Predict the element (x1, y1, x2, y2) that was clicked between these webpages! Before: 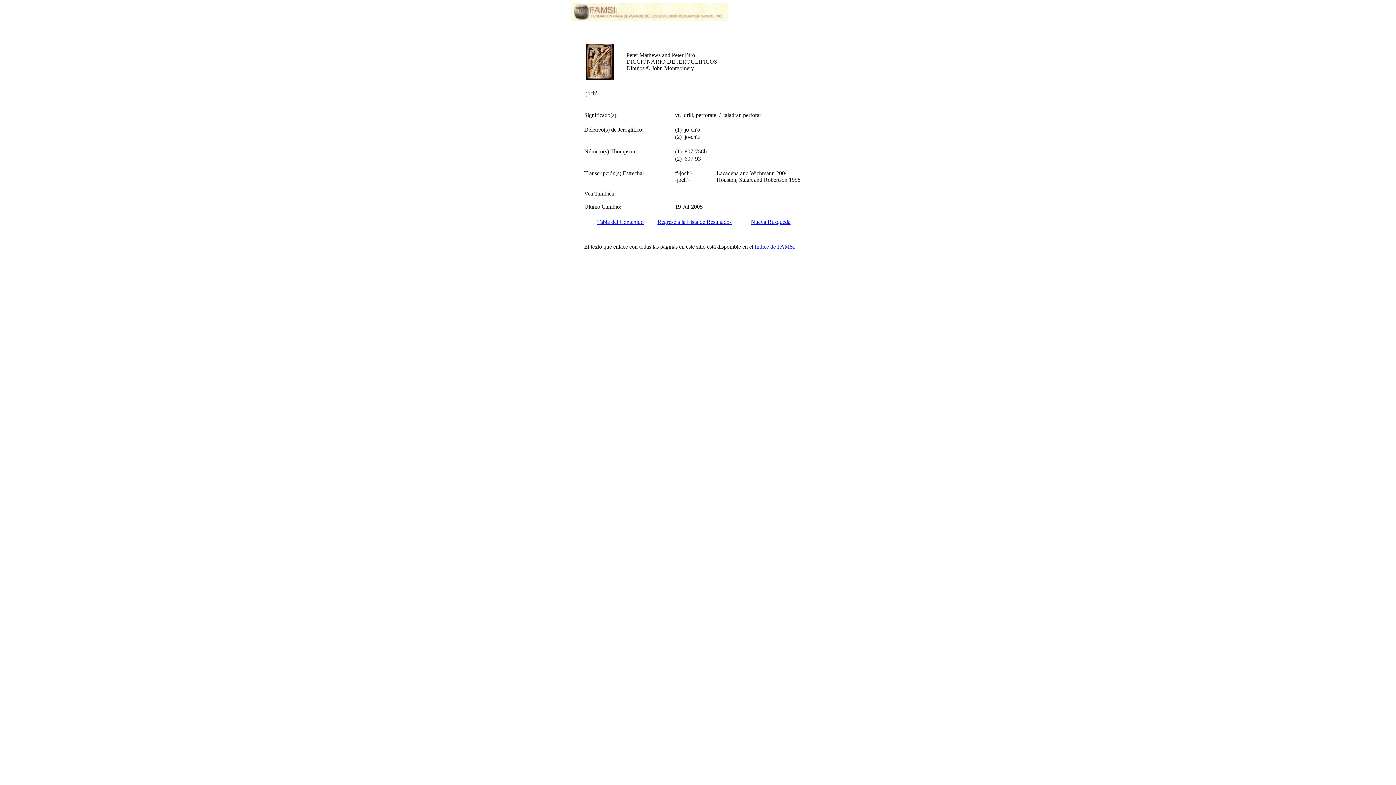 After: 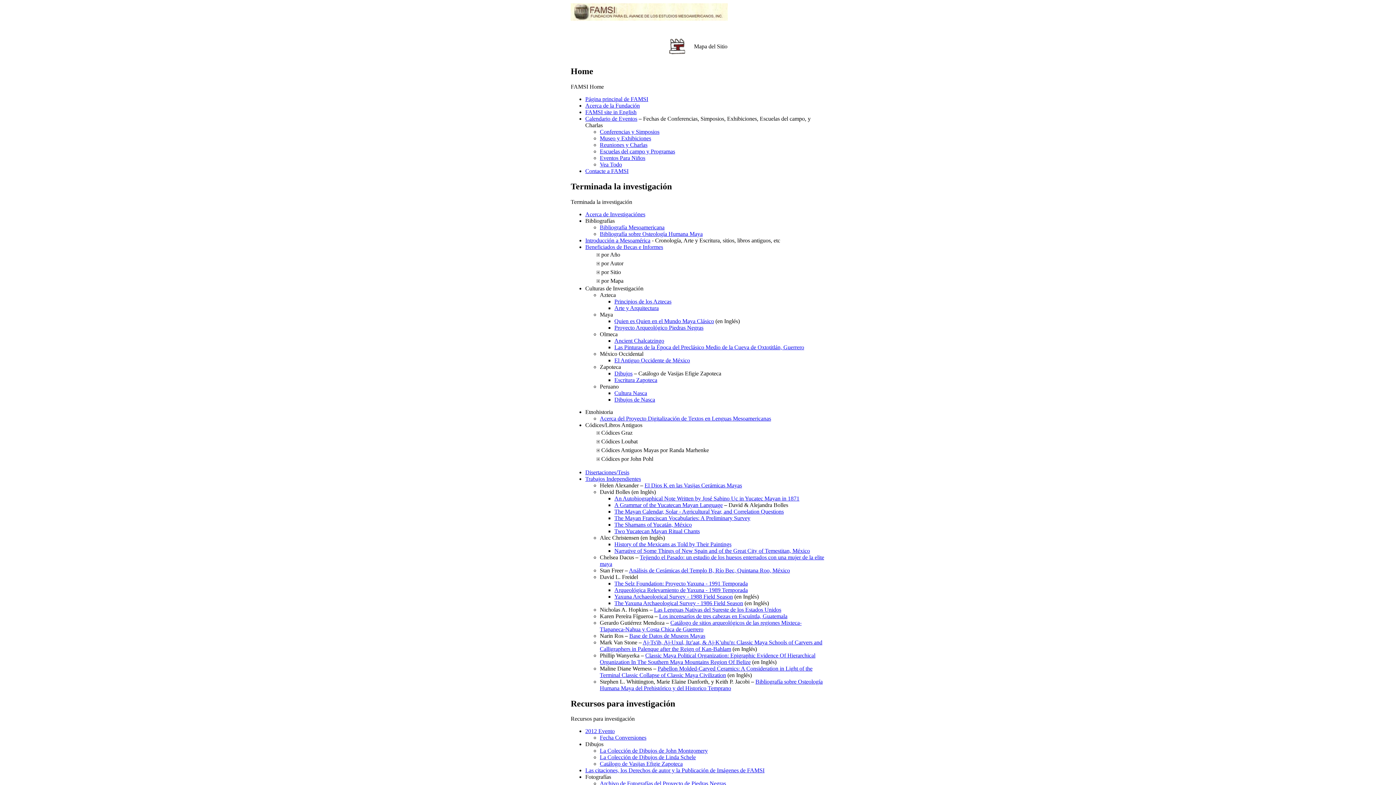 Action: label: Indice de FAMSI bbox: (754, 243, 794, 249)